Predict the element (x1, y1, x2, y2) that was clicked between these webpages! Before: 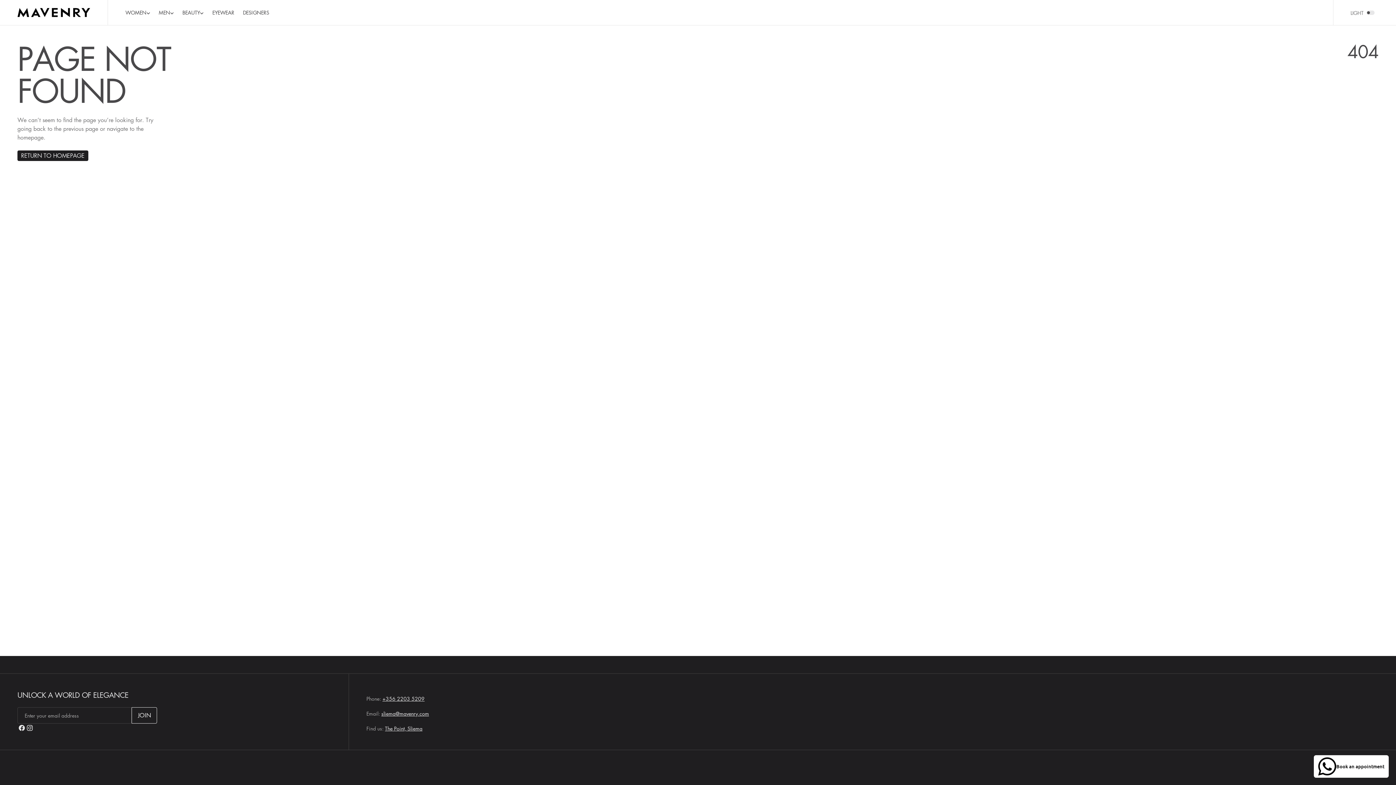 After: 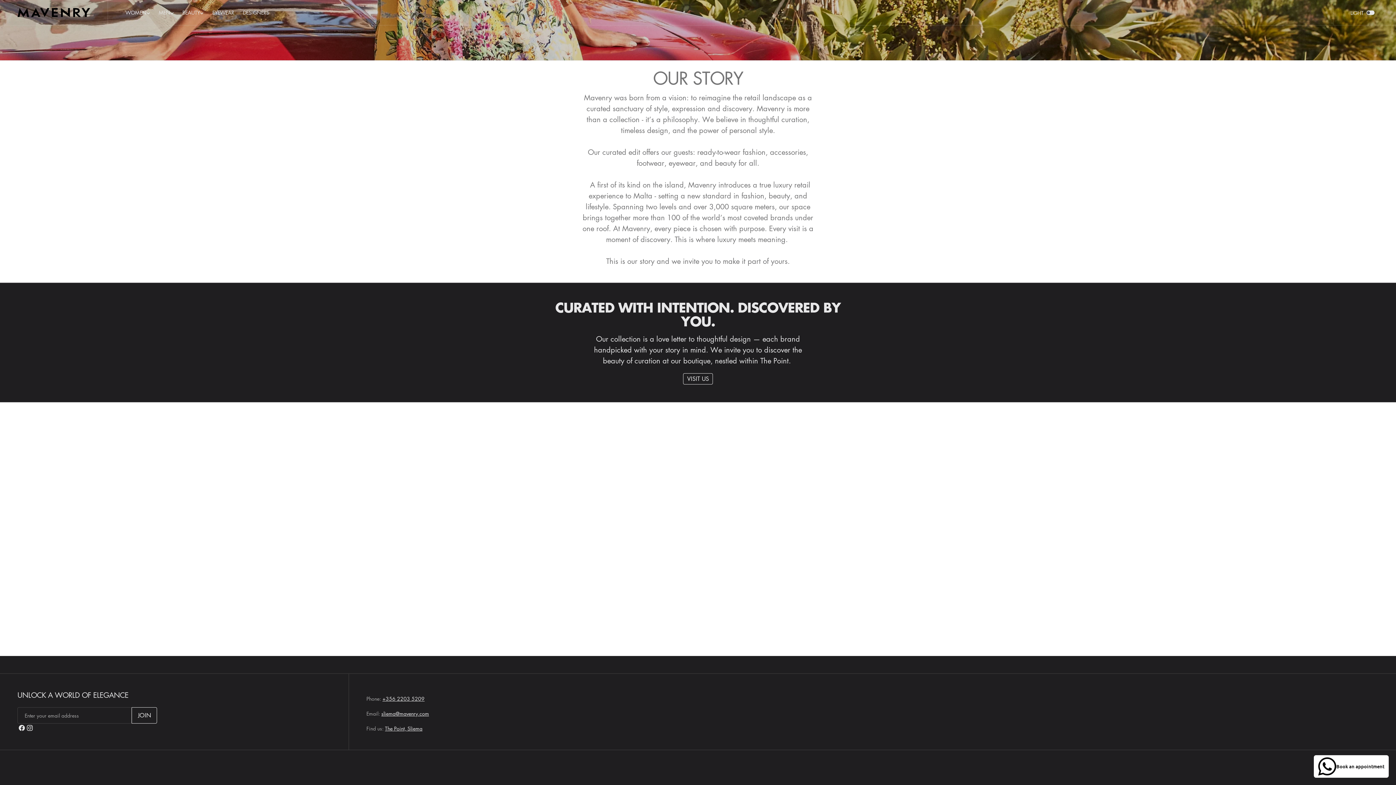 Action: label: RETURN TO HOMEPAGE
RETURN TO HOMEPAGE bbox: (17, 150, 88, 161)